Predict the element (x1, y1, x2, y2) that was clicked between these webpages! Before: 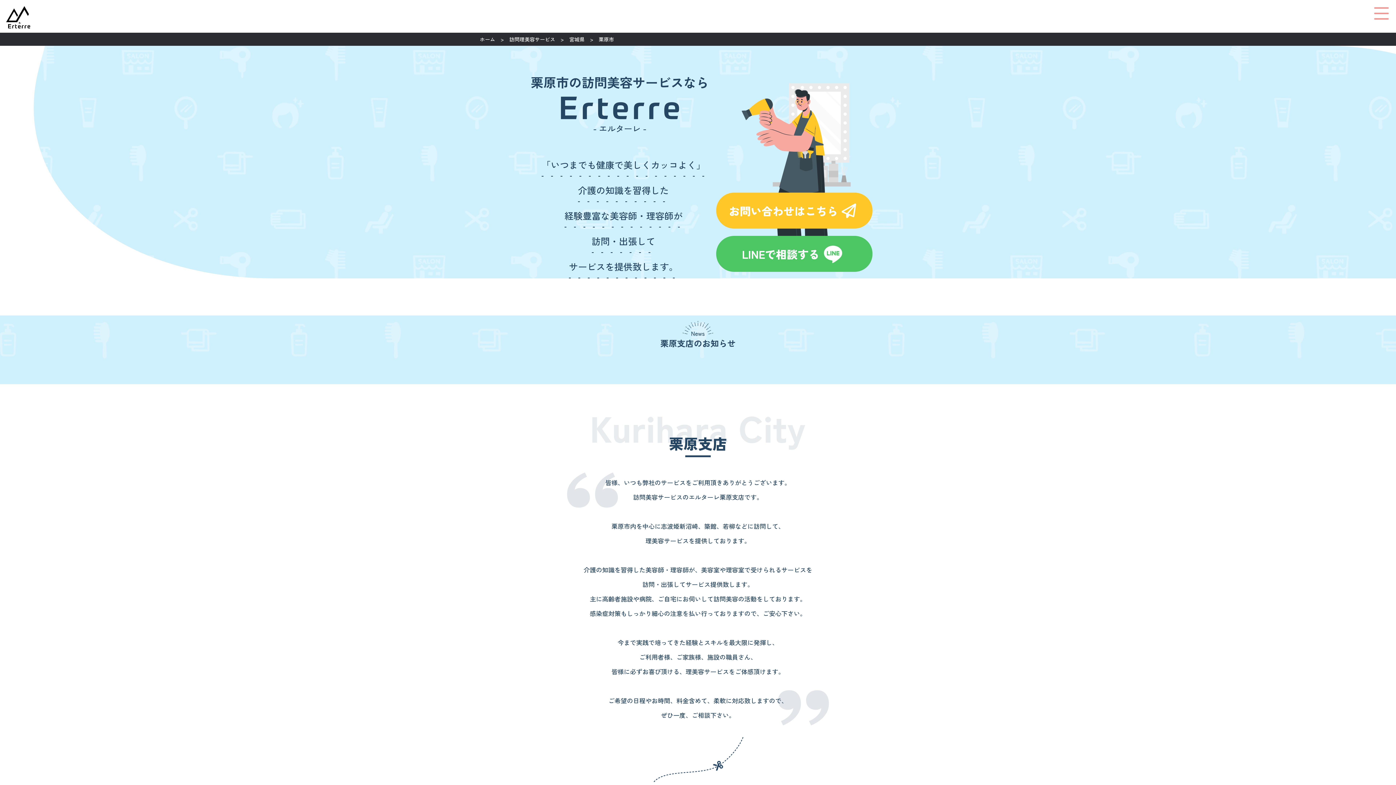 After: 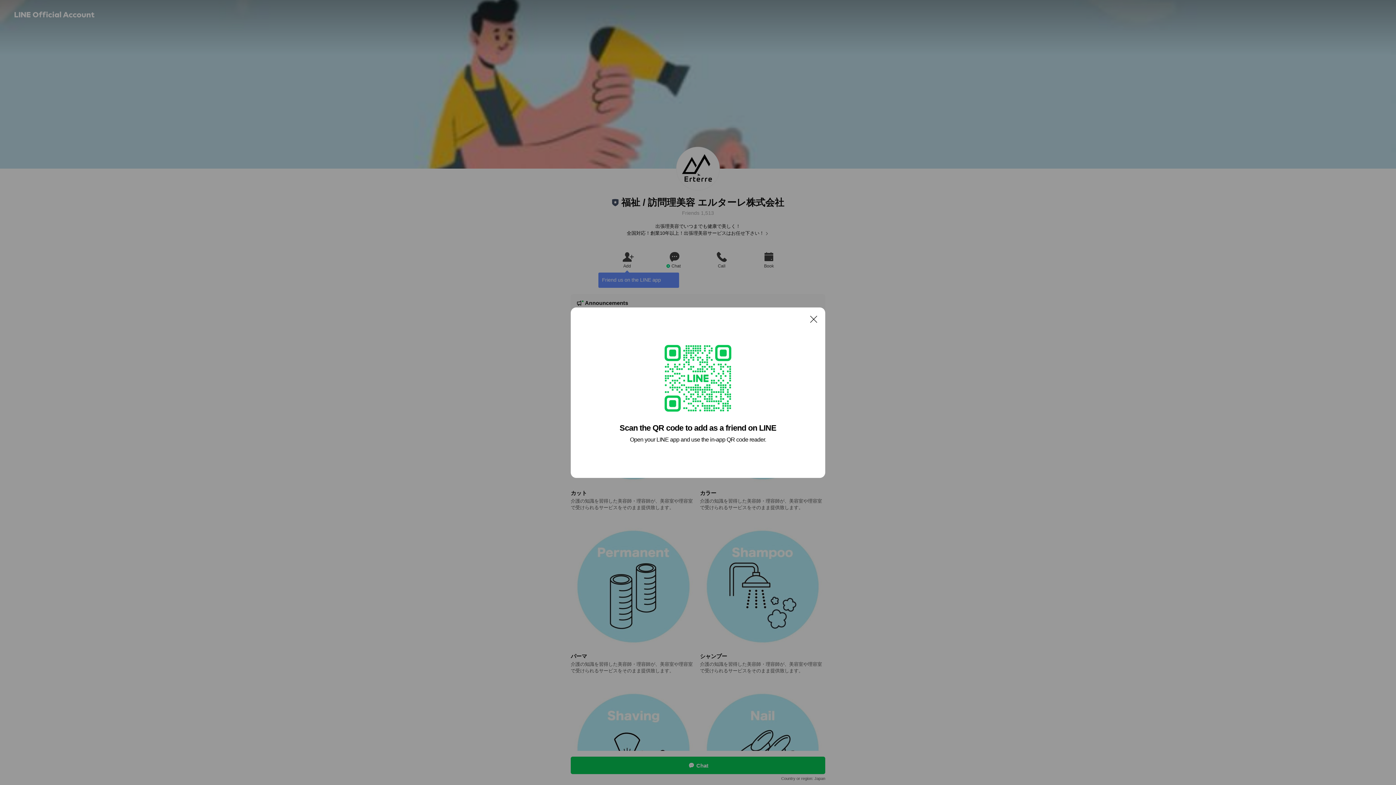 Action: label: LINEで相談する bbox: (716, 236, 872, 272)